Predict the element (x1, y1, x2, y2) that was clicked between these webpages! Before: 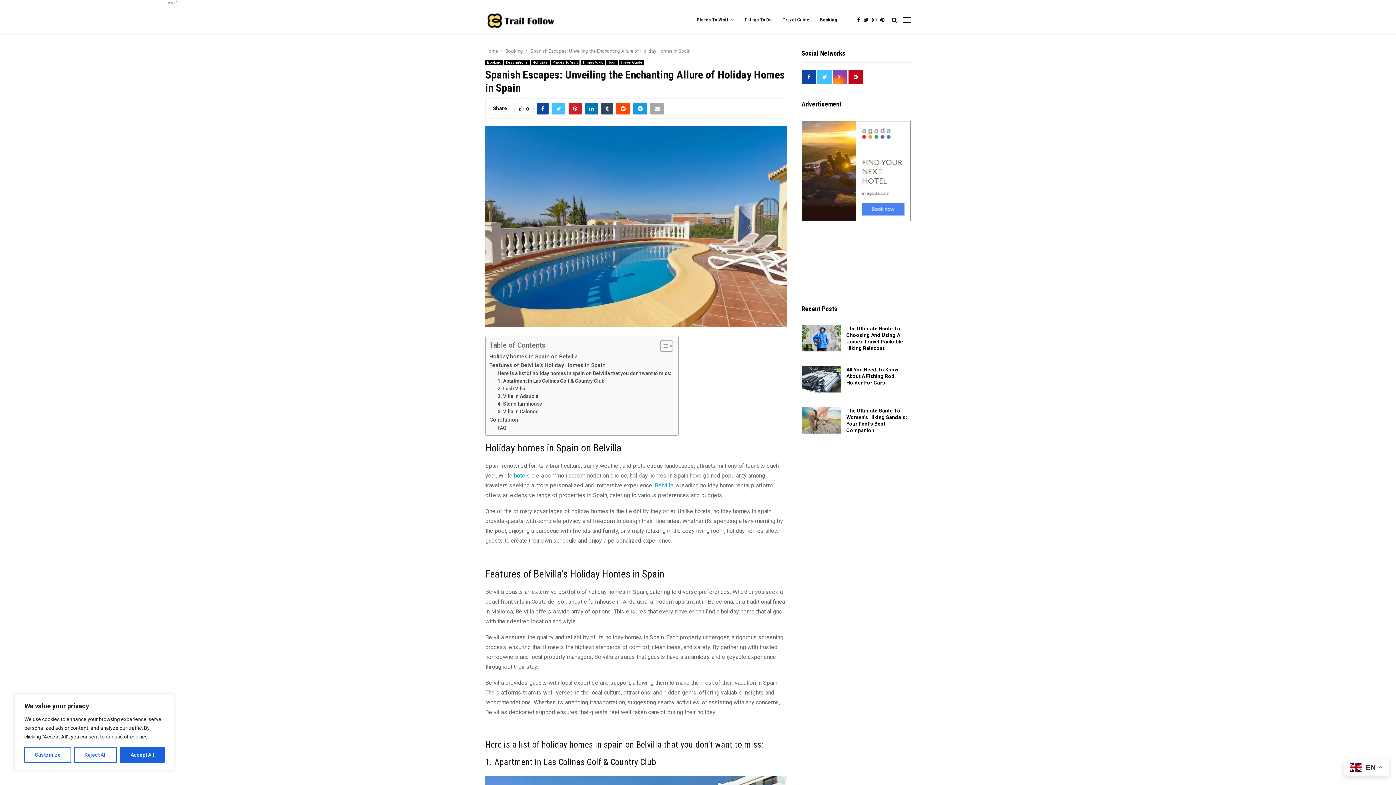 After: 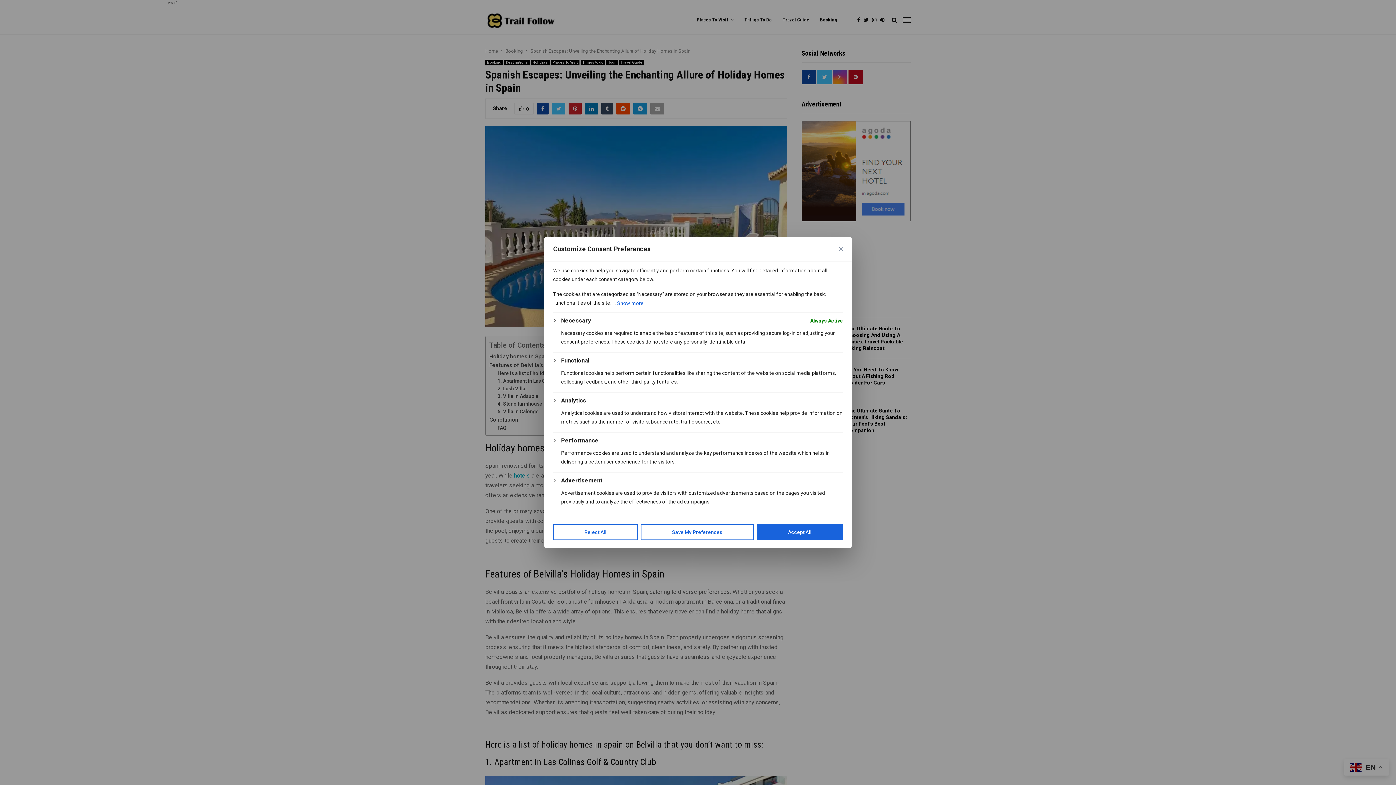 Action: bbox: (24, 747, 71, 763) label: Customize